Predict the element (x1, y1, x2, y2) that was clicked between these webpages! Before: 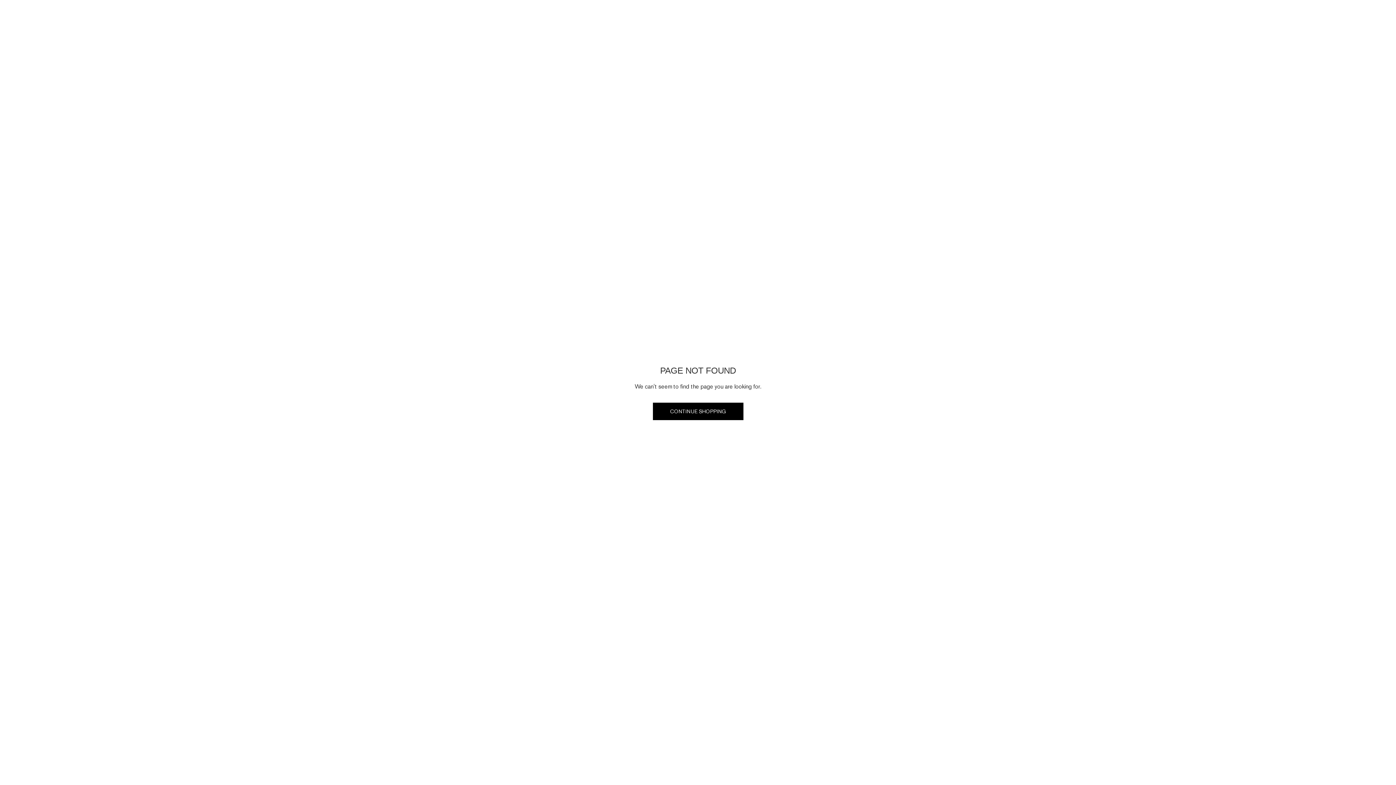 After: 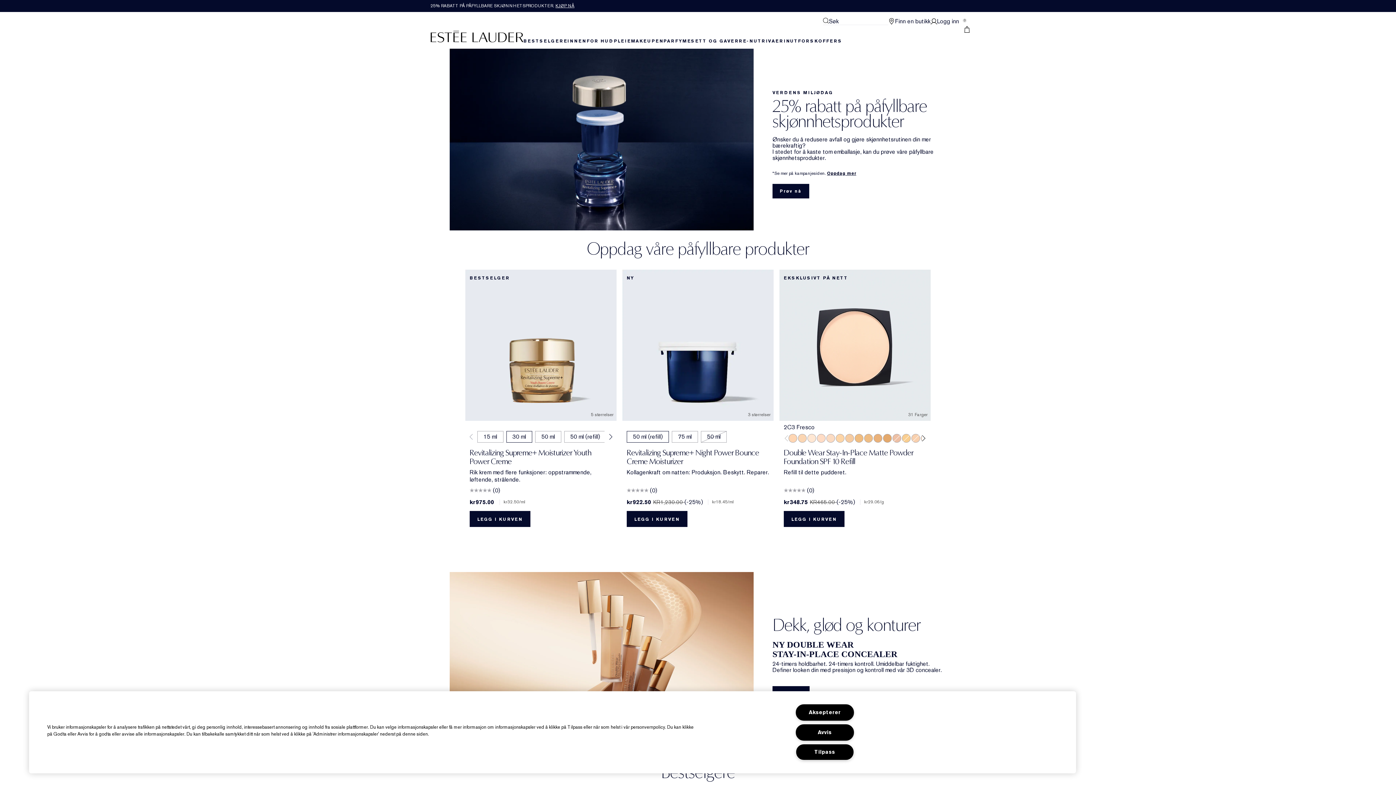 Action: bbox: (652, 402, 743, 420) label: CONTINUE SHOPPING